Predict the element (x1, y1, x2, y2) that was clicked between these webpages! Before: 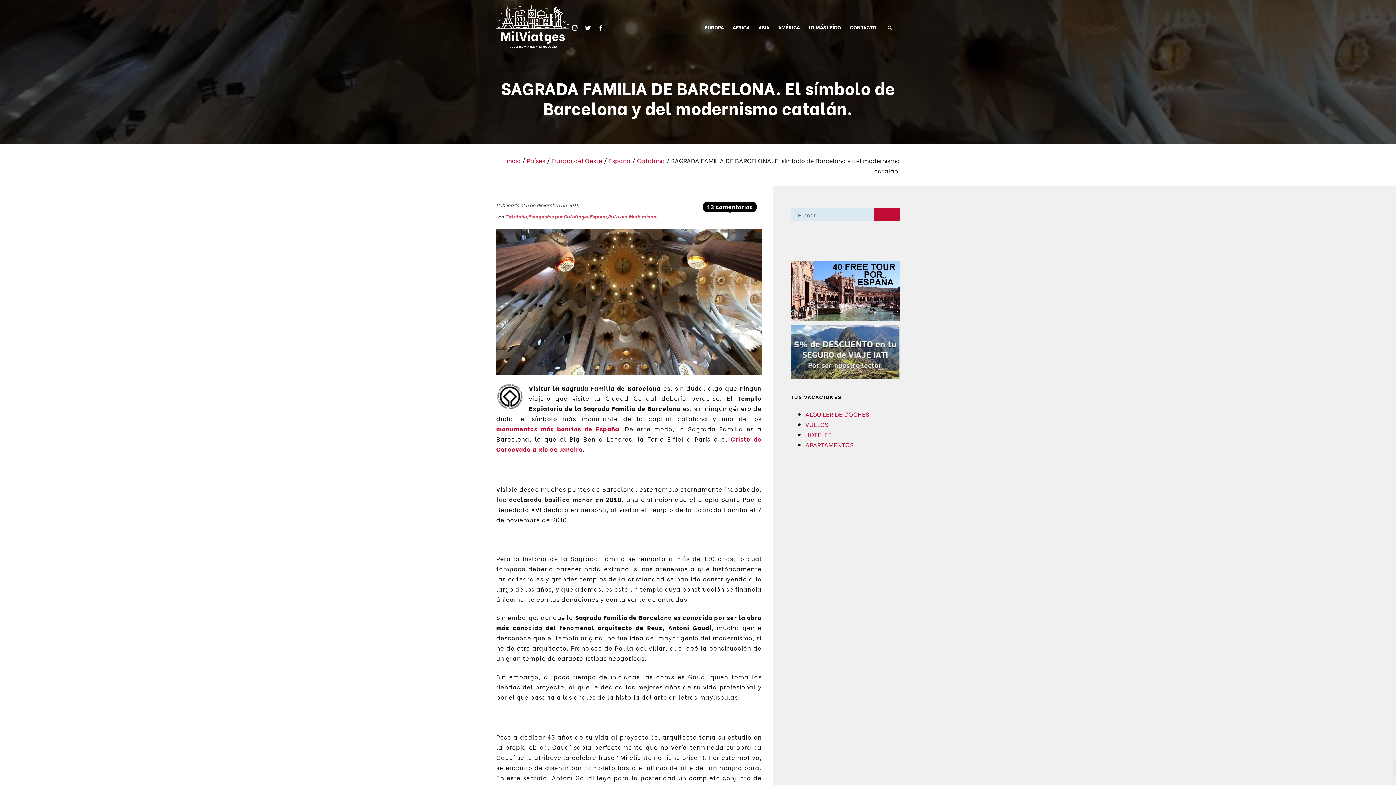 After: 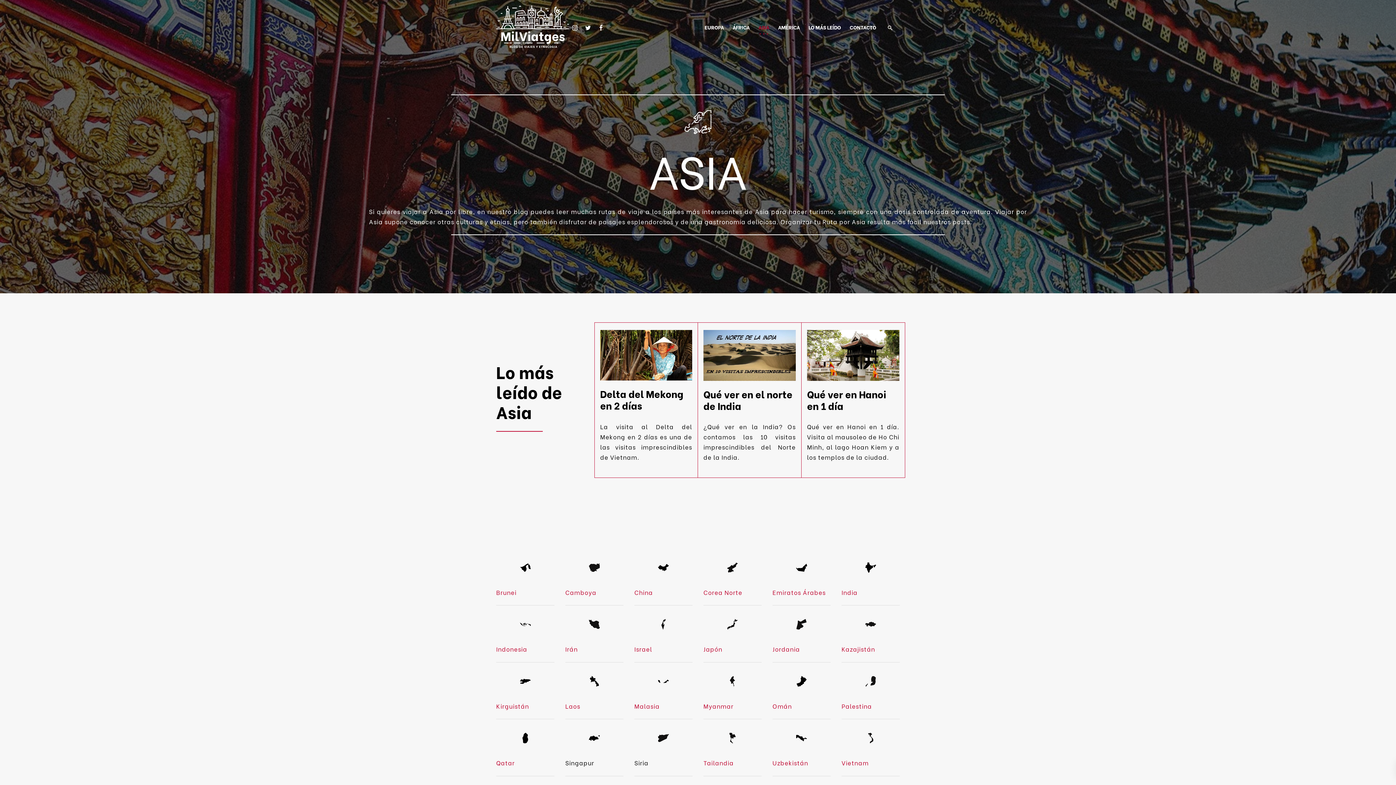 Action: bbox: (754, 20, 773, 33) label: ASIA